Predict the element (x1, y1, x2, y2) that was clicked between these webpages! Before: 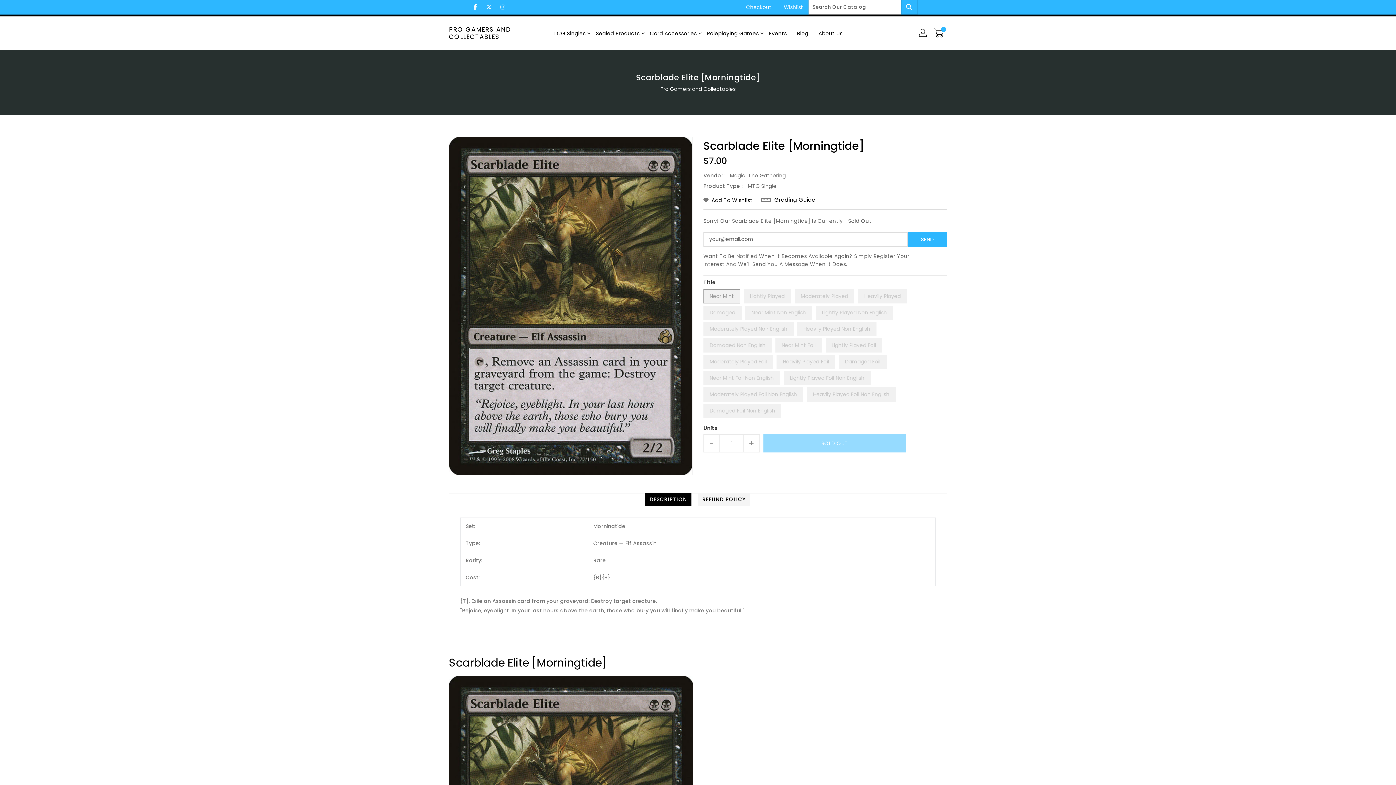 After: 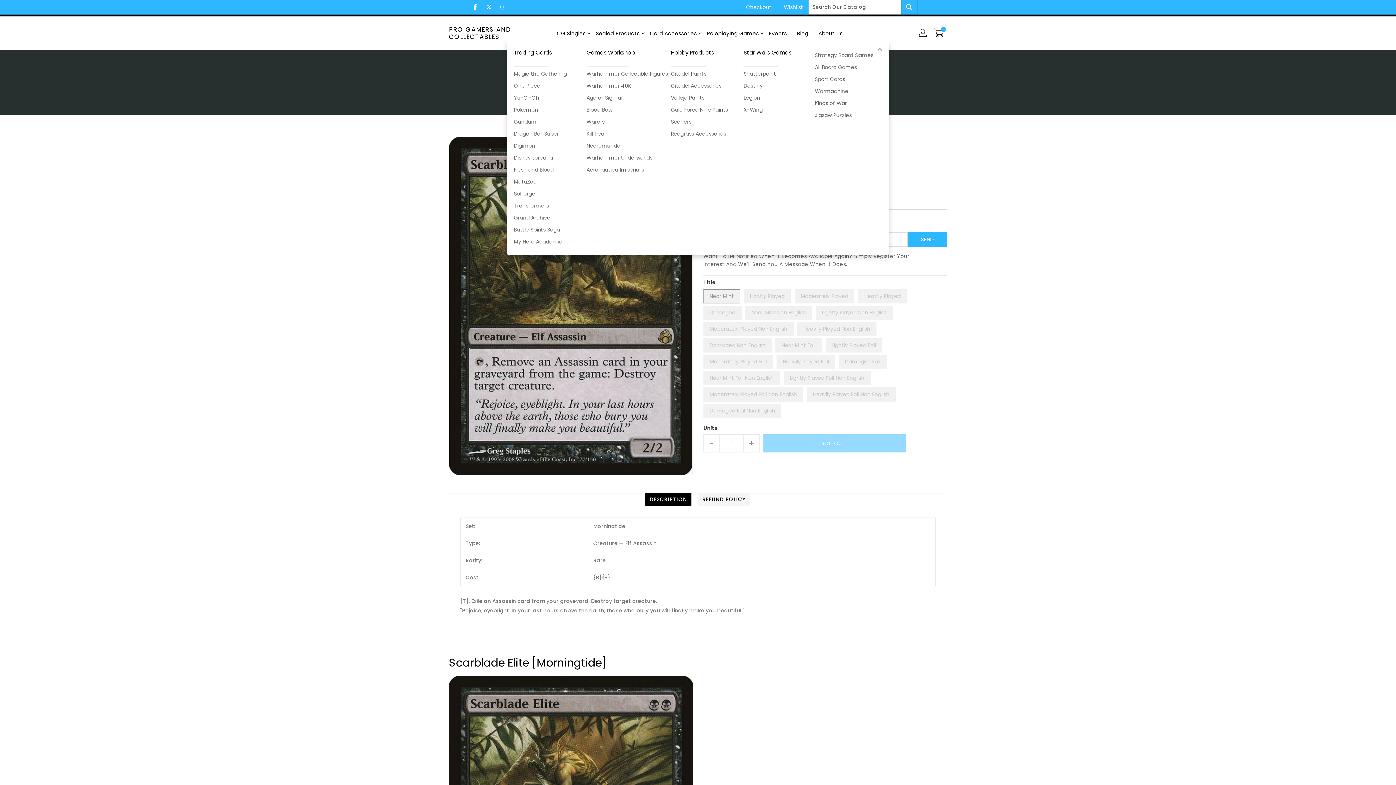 Action: label: Sealed Products bbox: (591, 25, 644, 40)